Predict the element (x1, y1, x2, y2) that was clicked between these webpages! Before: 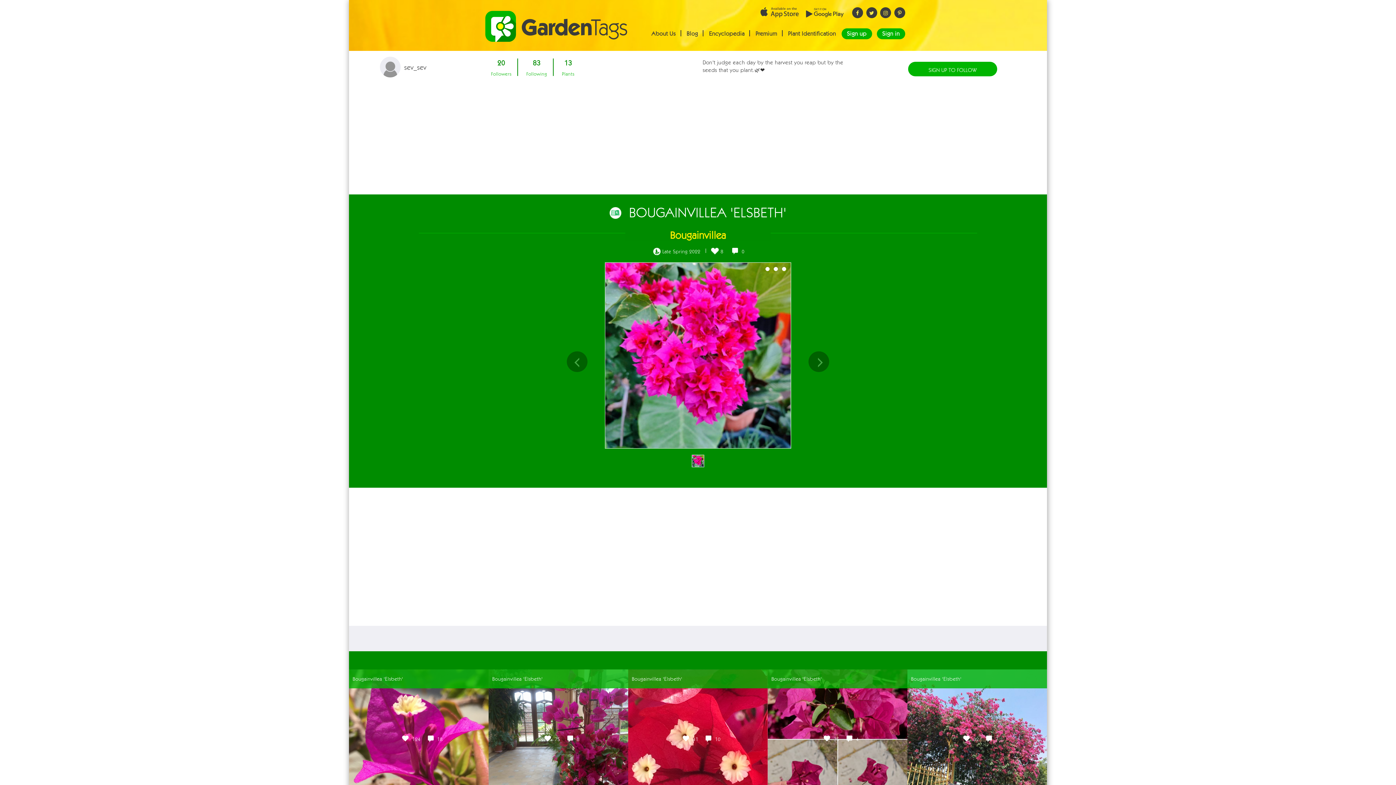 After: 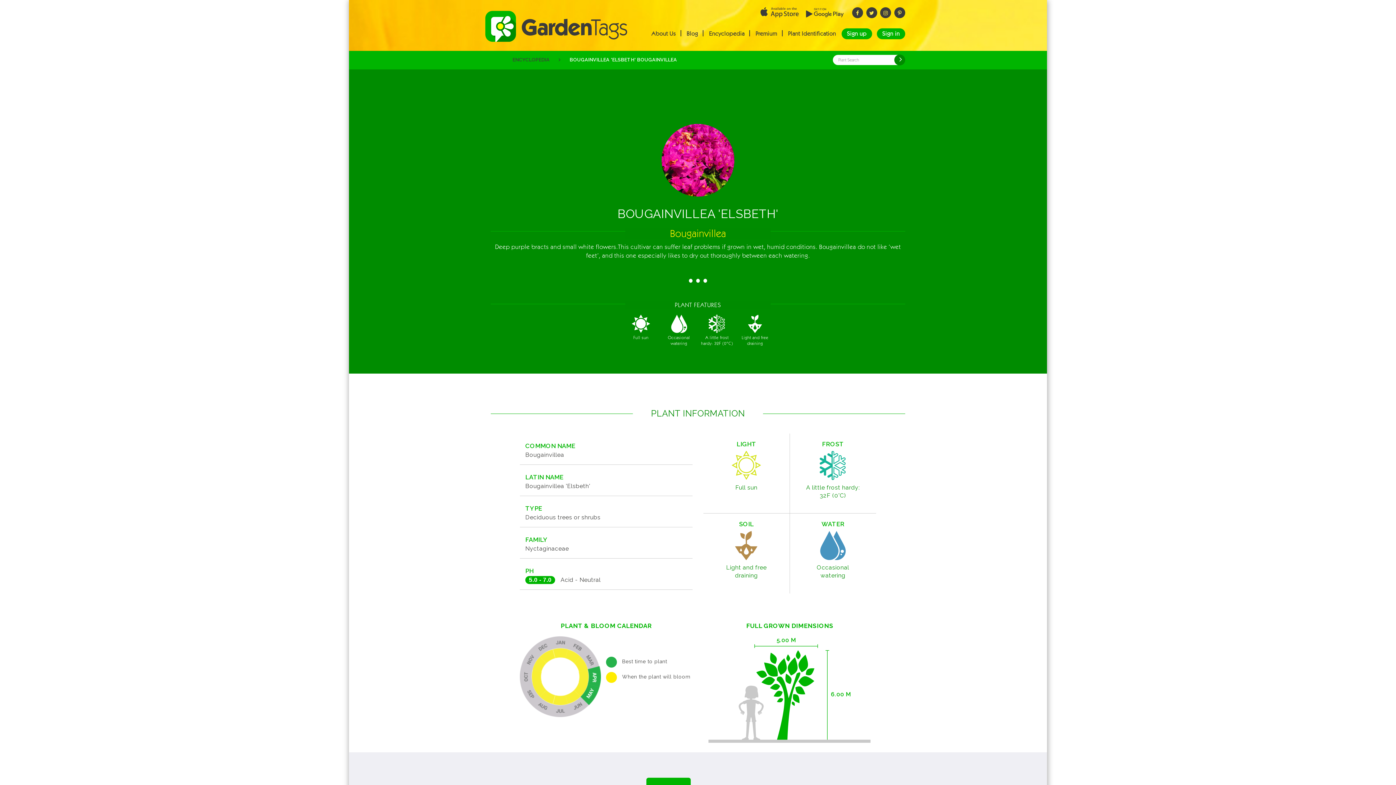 Action: label: BOUGAINVILLEA 'ELSBETH' bbox: (629, 204, 786, 221)